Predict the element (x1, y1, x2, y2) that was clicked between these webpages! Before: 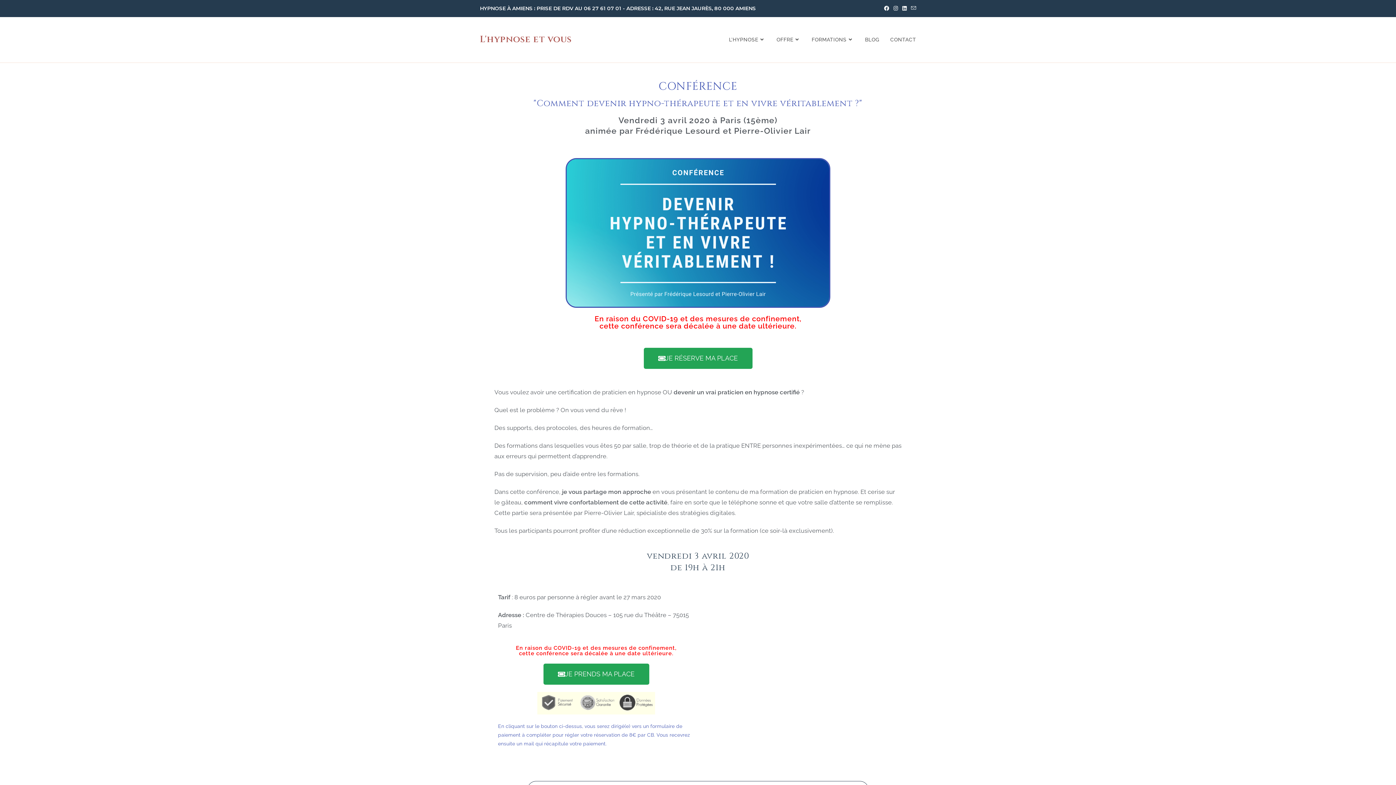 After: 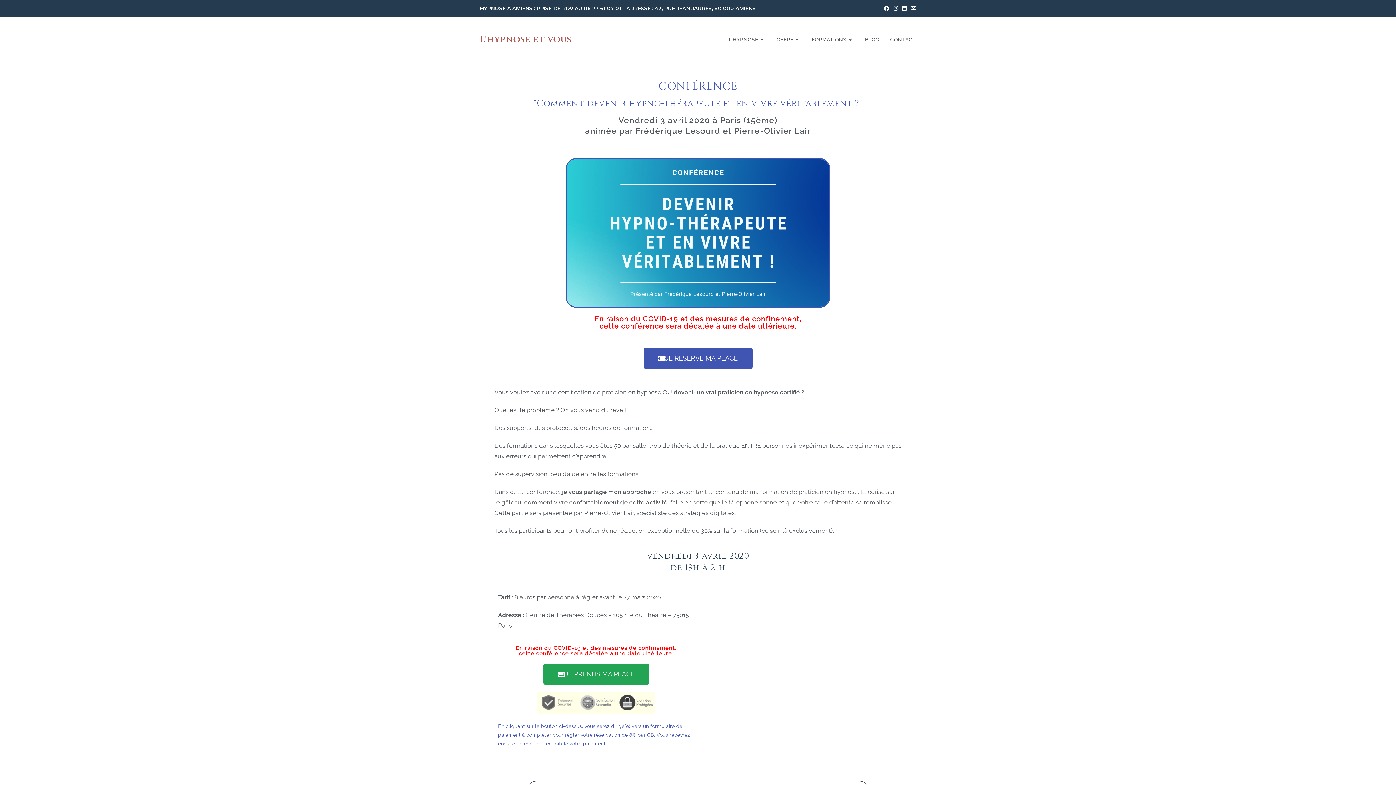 Action: label: JE RÉSERVE MA PLACE bbox: (643, 348, 752, 369)